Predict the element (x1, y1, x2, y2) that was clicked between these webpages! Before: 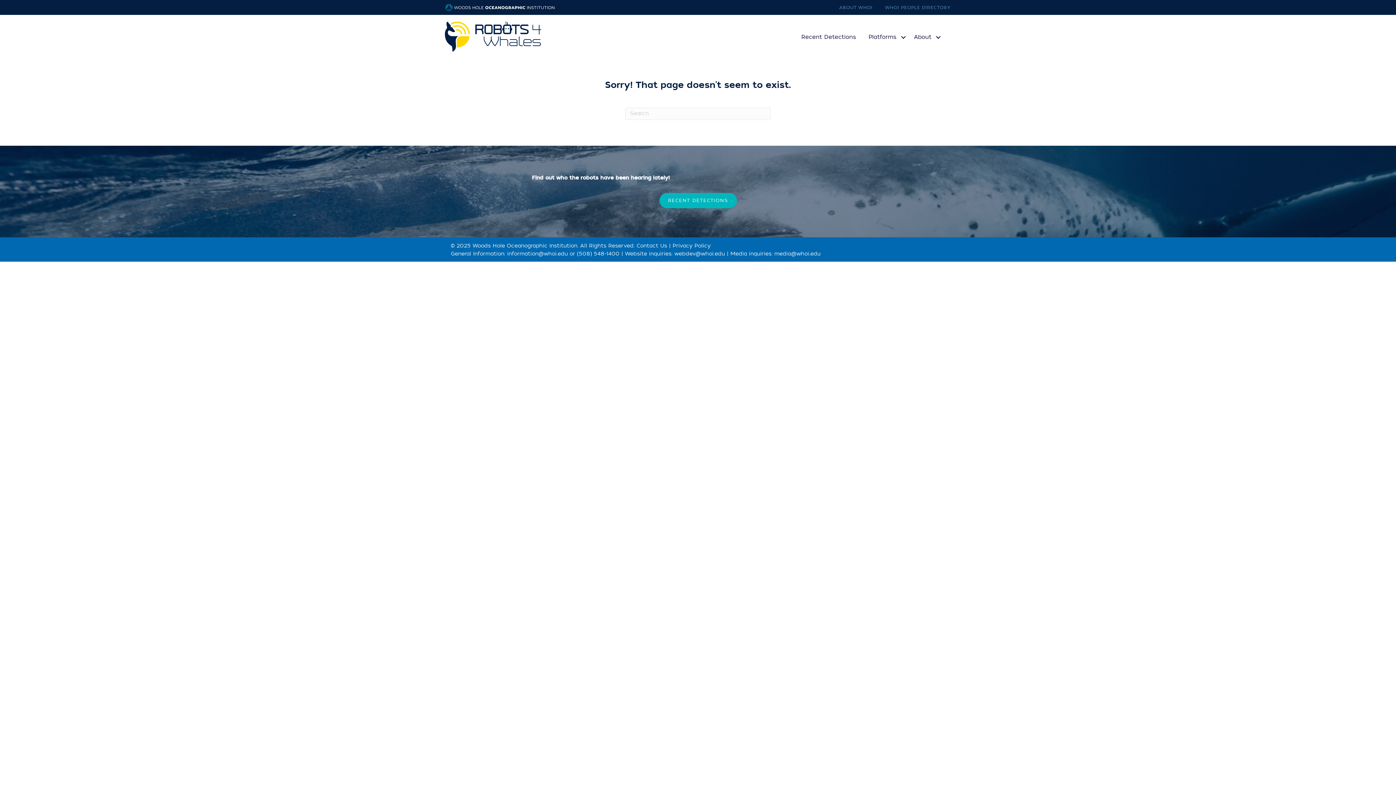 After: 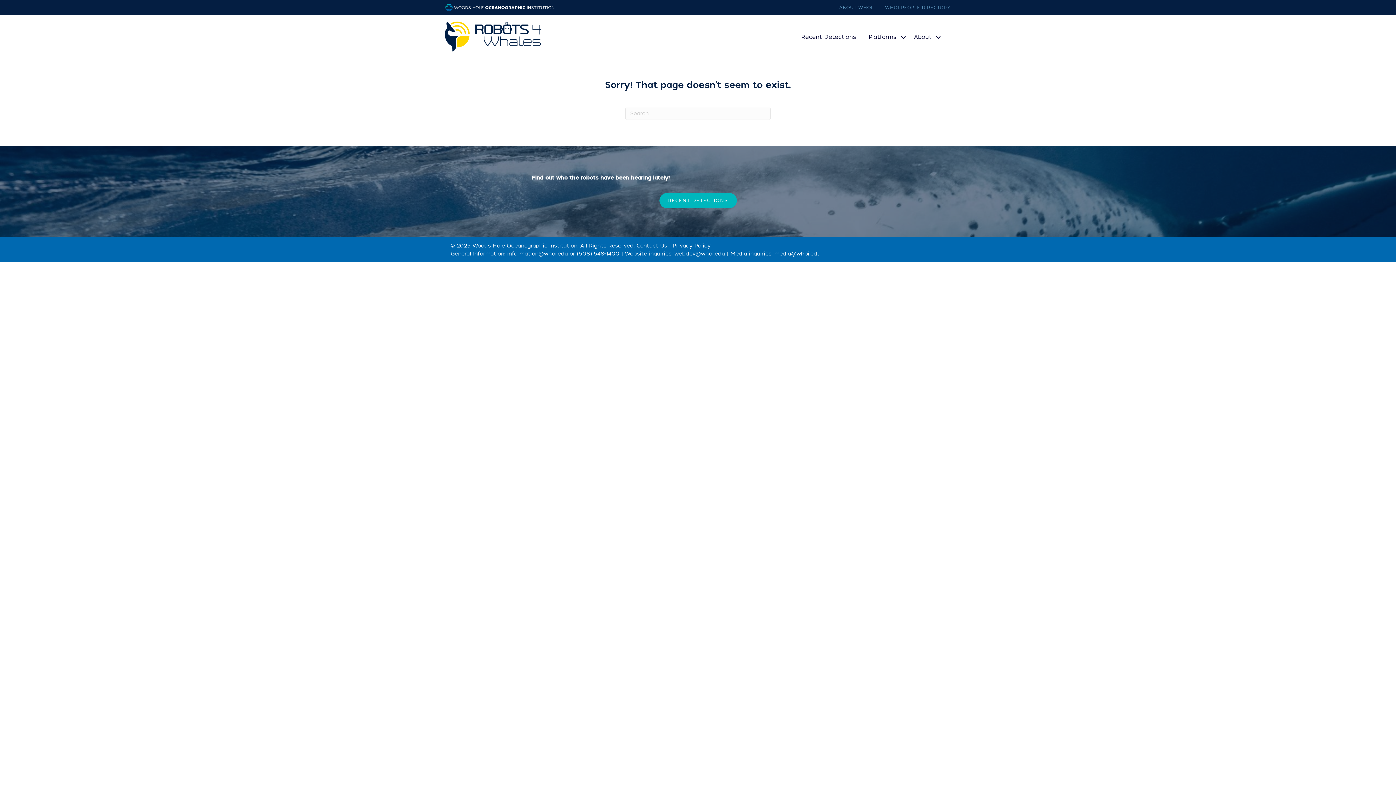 Action: label: information@whoi.edu bbox: (507, 250, 568, 257)